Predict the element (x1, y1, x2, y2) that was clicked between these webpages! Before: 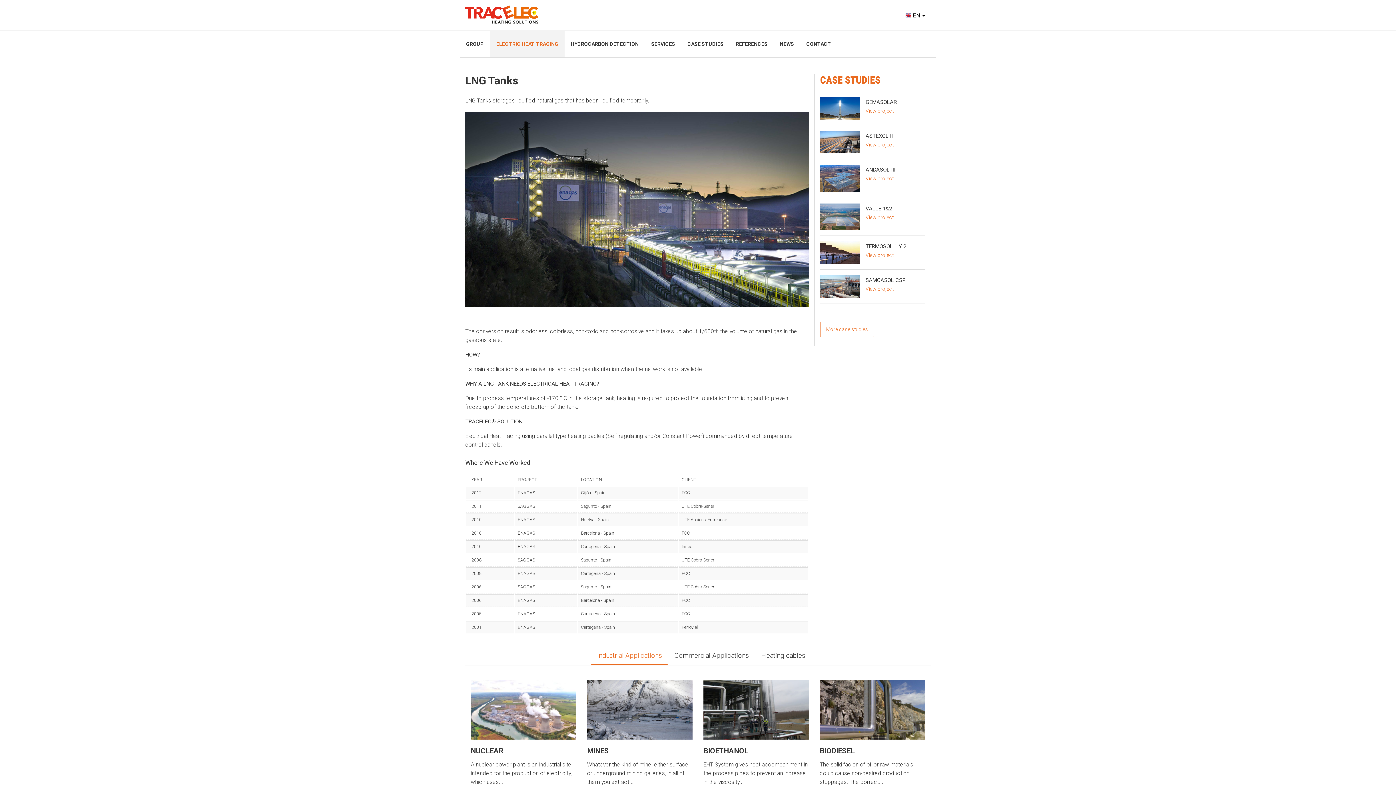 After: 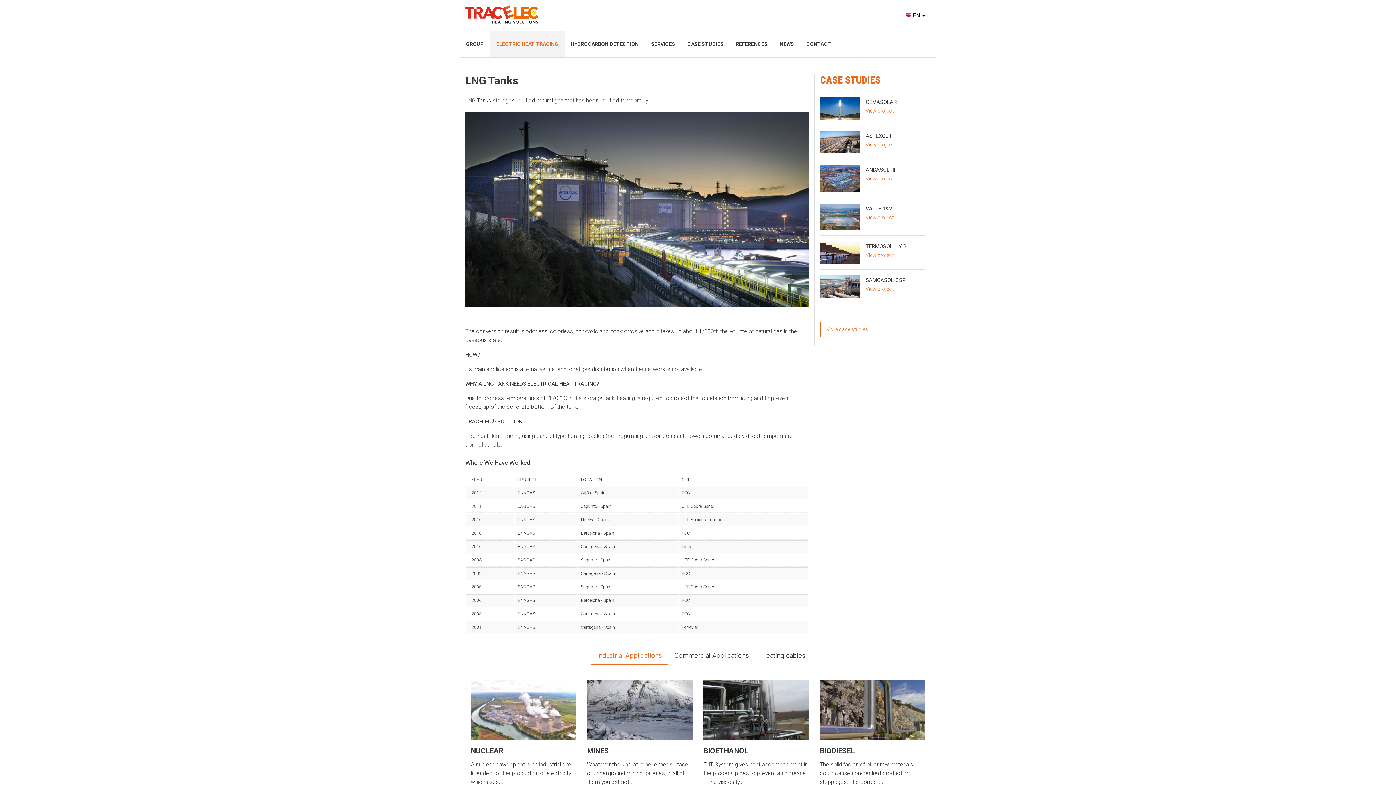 Action: bbox: (591, 647, 668, 665) label: Industrial Applications